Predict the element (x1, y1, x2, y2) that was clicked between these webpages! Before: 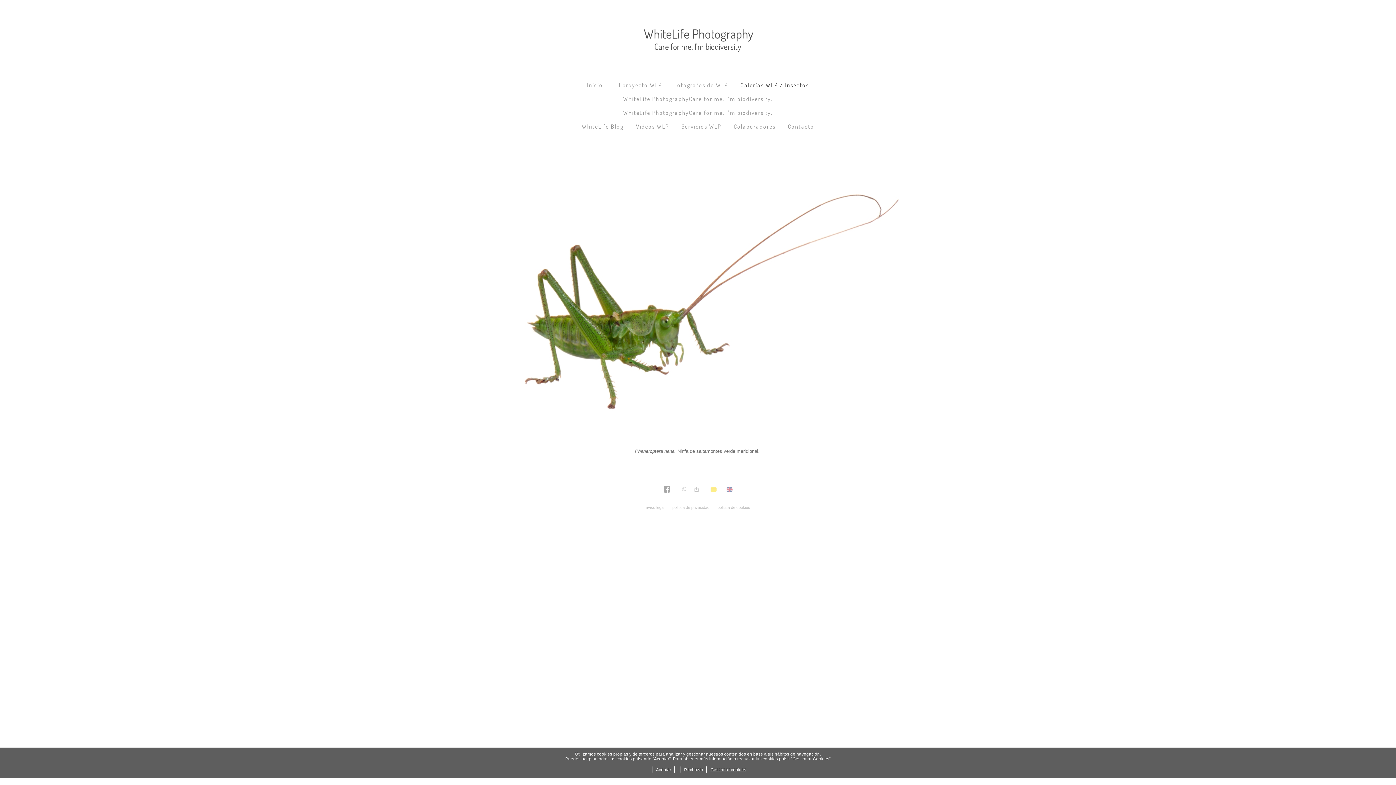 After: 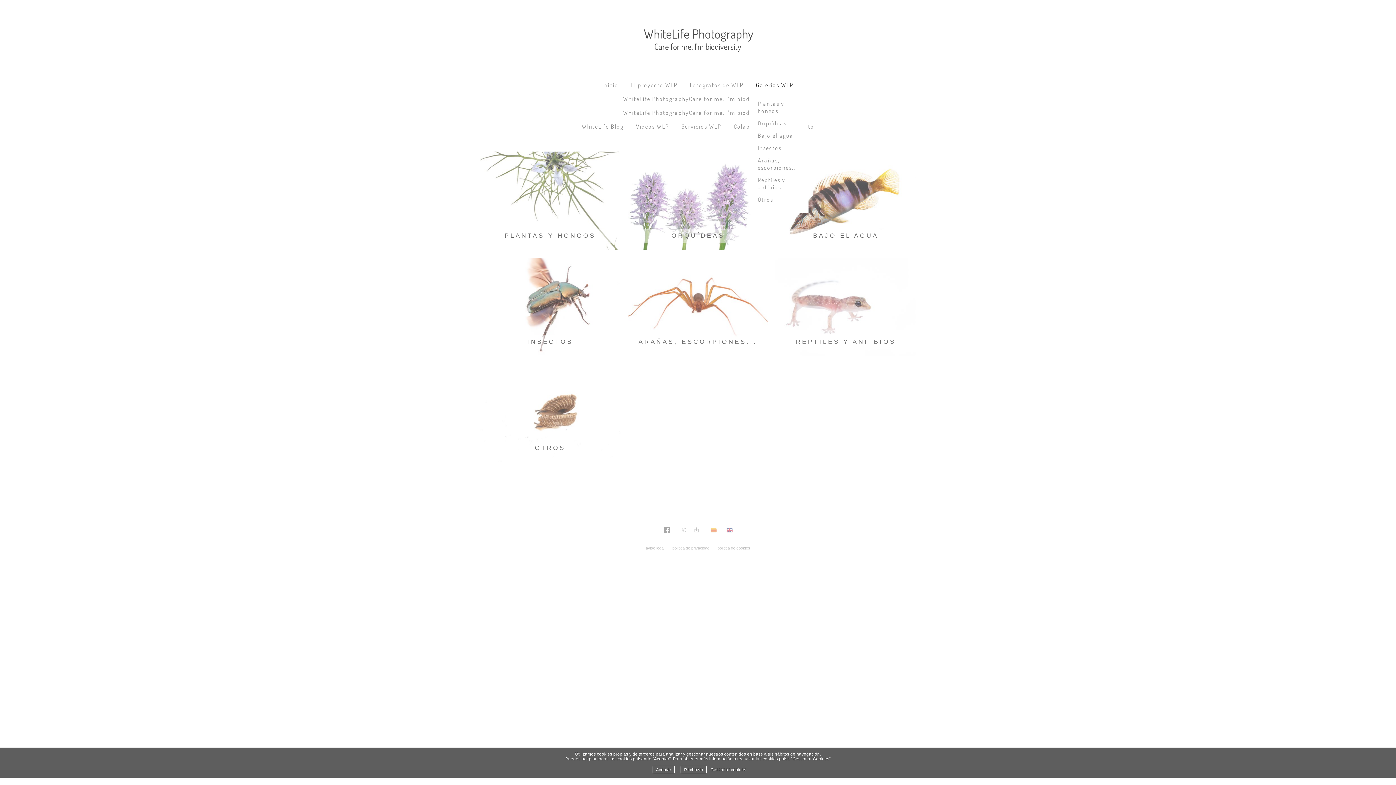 Action: bbox: (735, 78, 814, 92) label: Galerias WLP / Insectos